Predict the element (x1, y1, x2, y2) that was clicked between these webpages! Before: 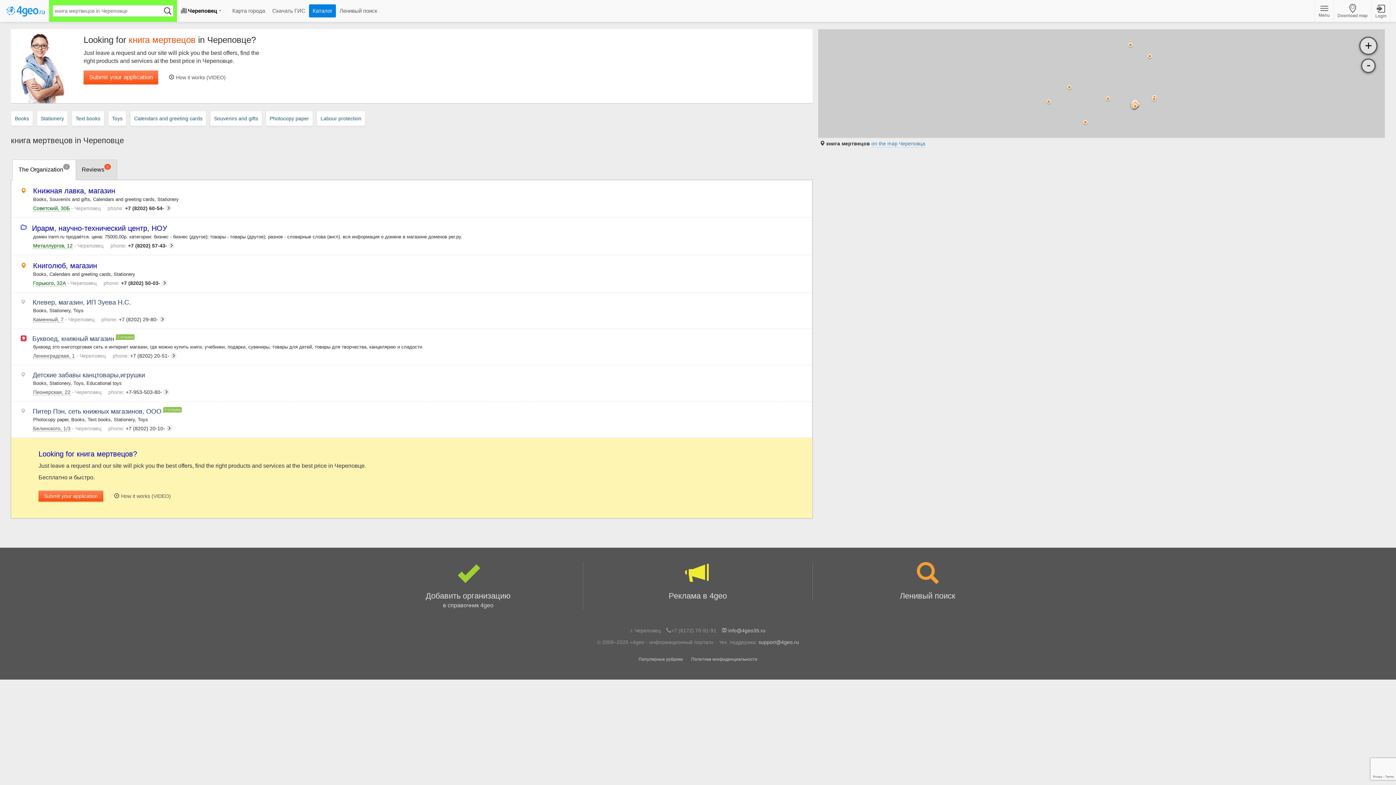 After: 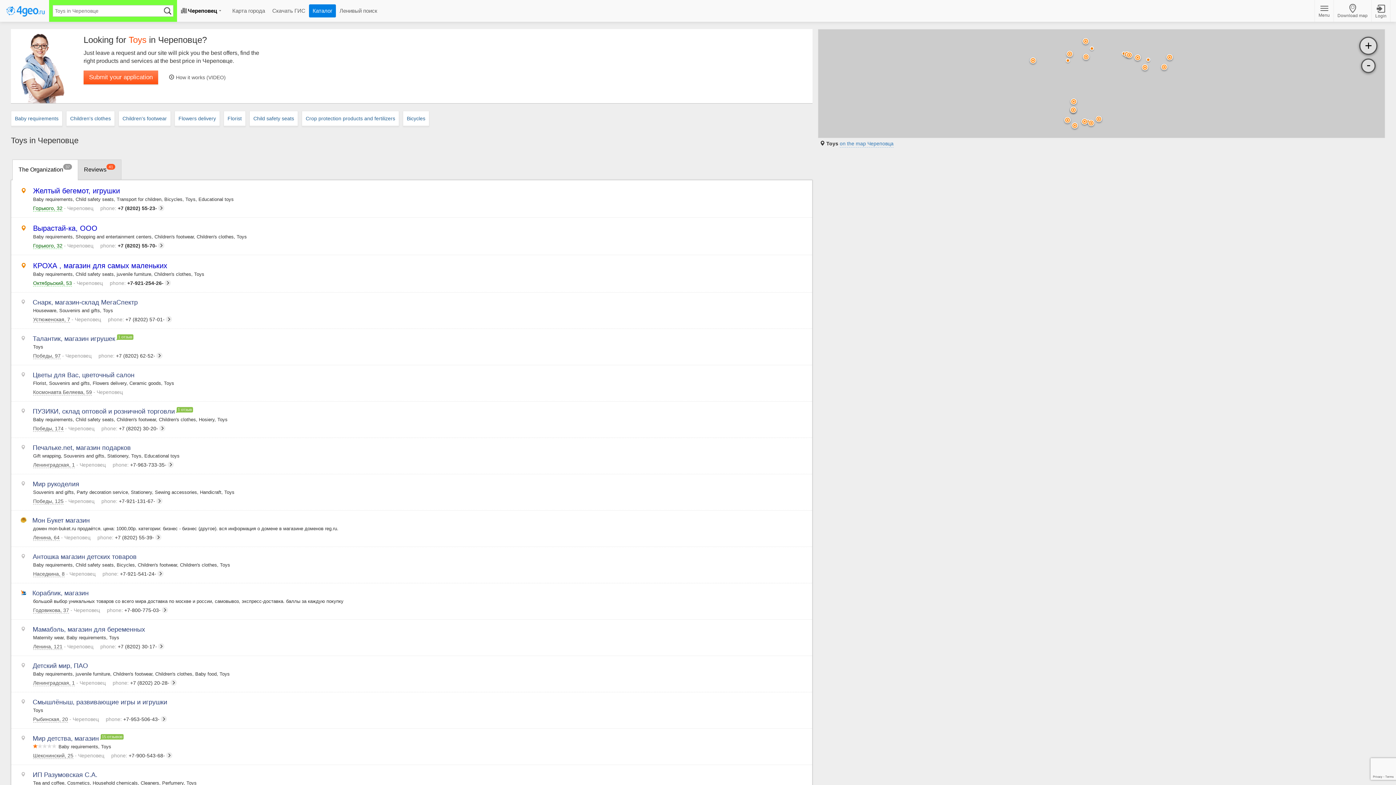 Action: label: Toys bbox: (108, 110, 126, 126)